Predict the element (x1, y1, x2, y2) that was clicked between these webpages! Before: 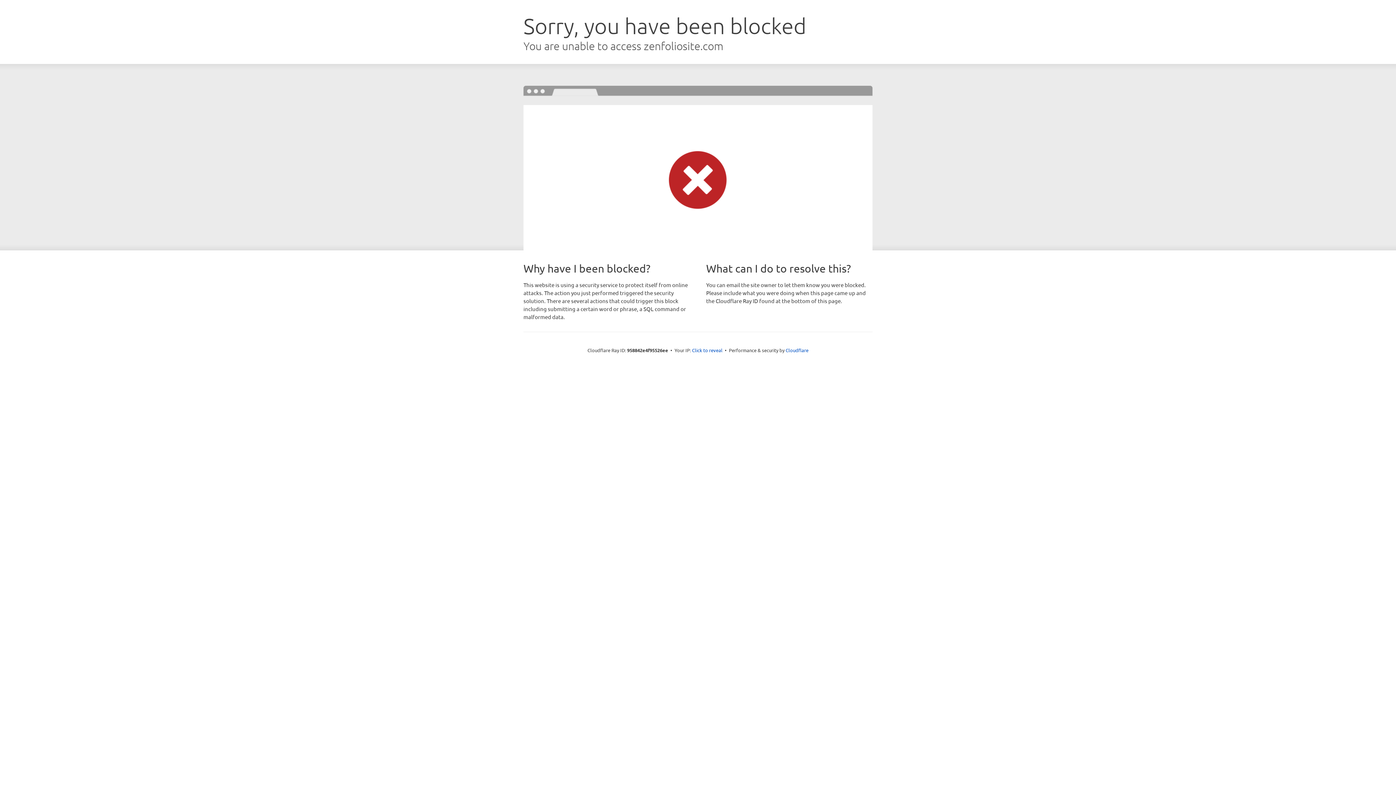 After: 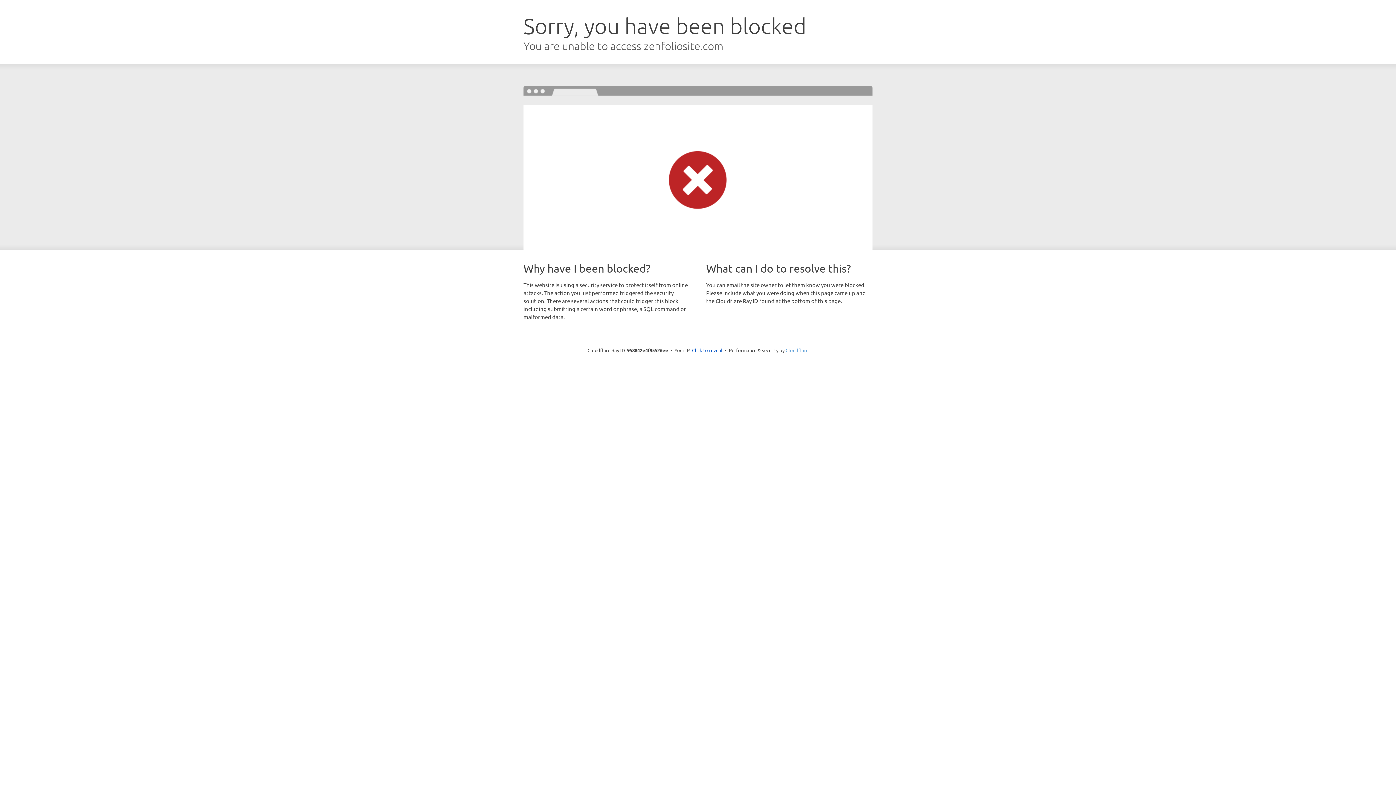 Action: label: Cloudflare bbox: (785, 347, 808, 353)